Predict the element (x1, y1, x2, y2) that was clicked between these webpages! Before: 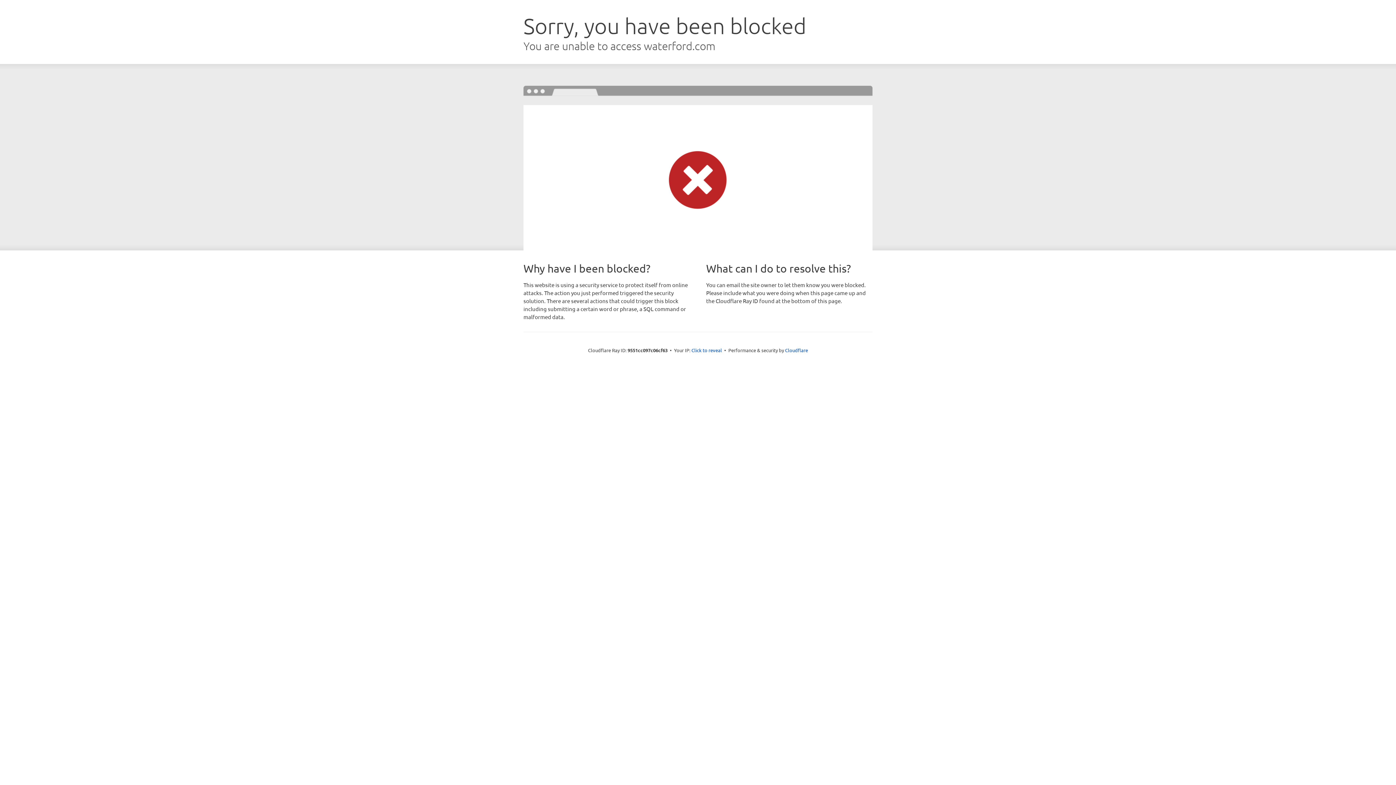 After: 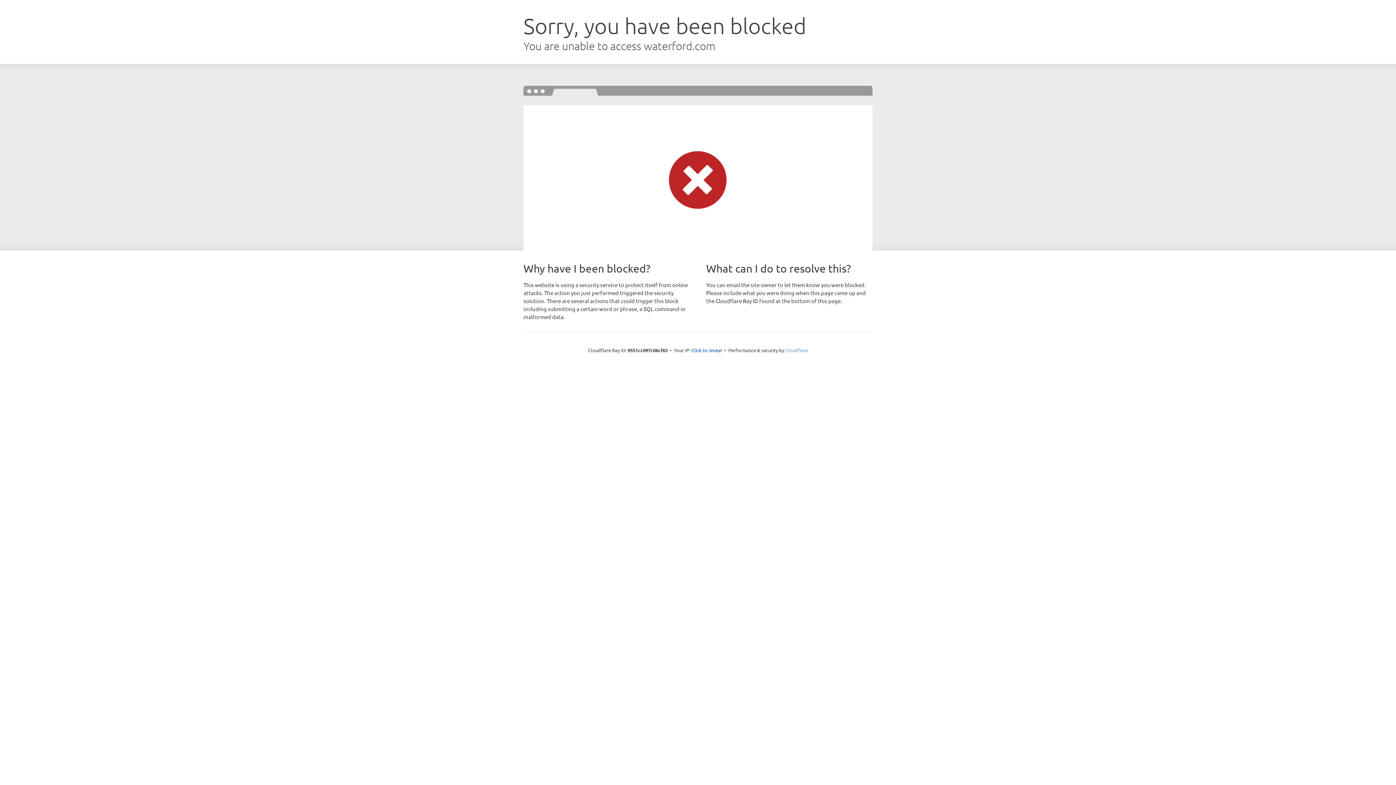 Action: bbox: (785, 347, 808, 353) label: Cloudflare